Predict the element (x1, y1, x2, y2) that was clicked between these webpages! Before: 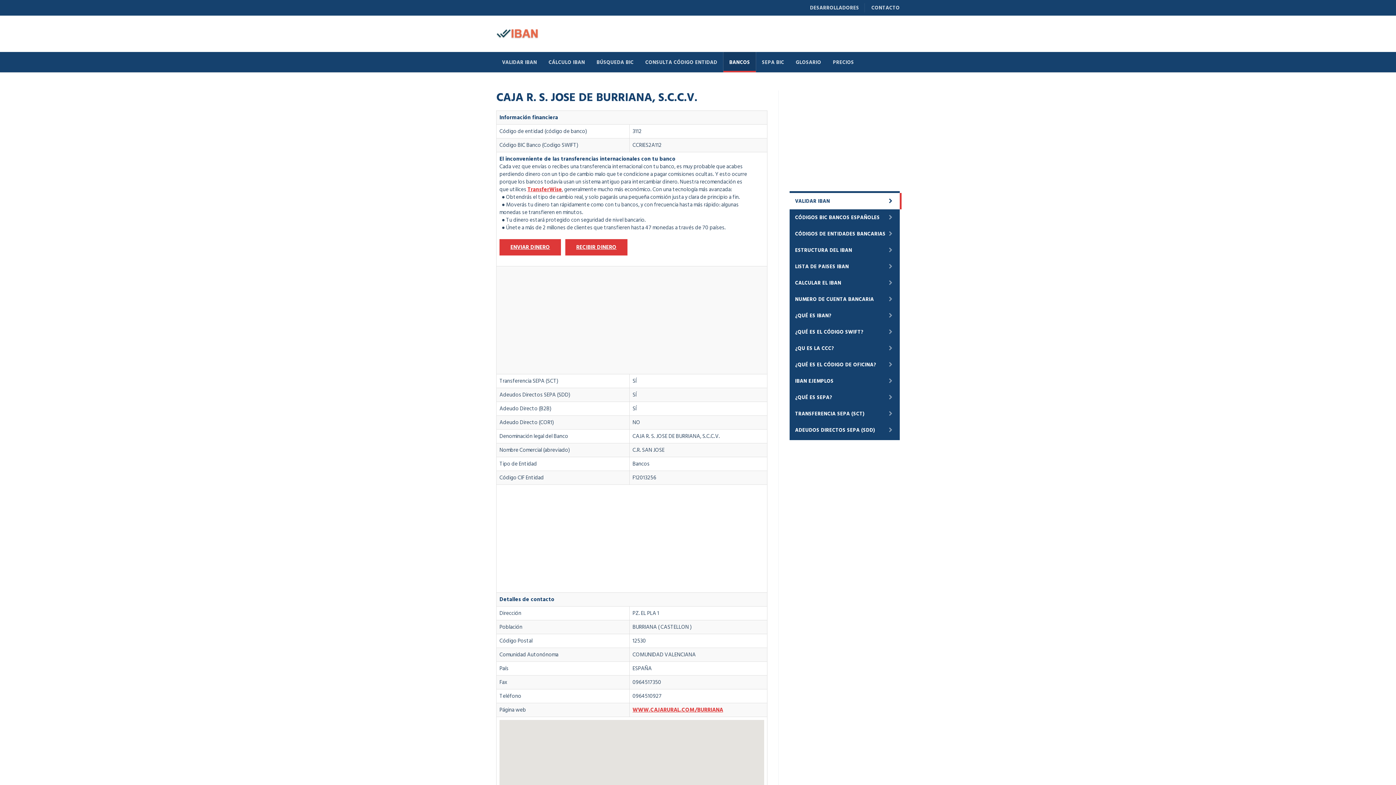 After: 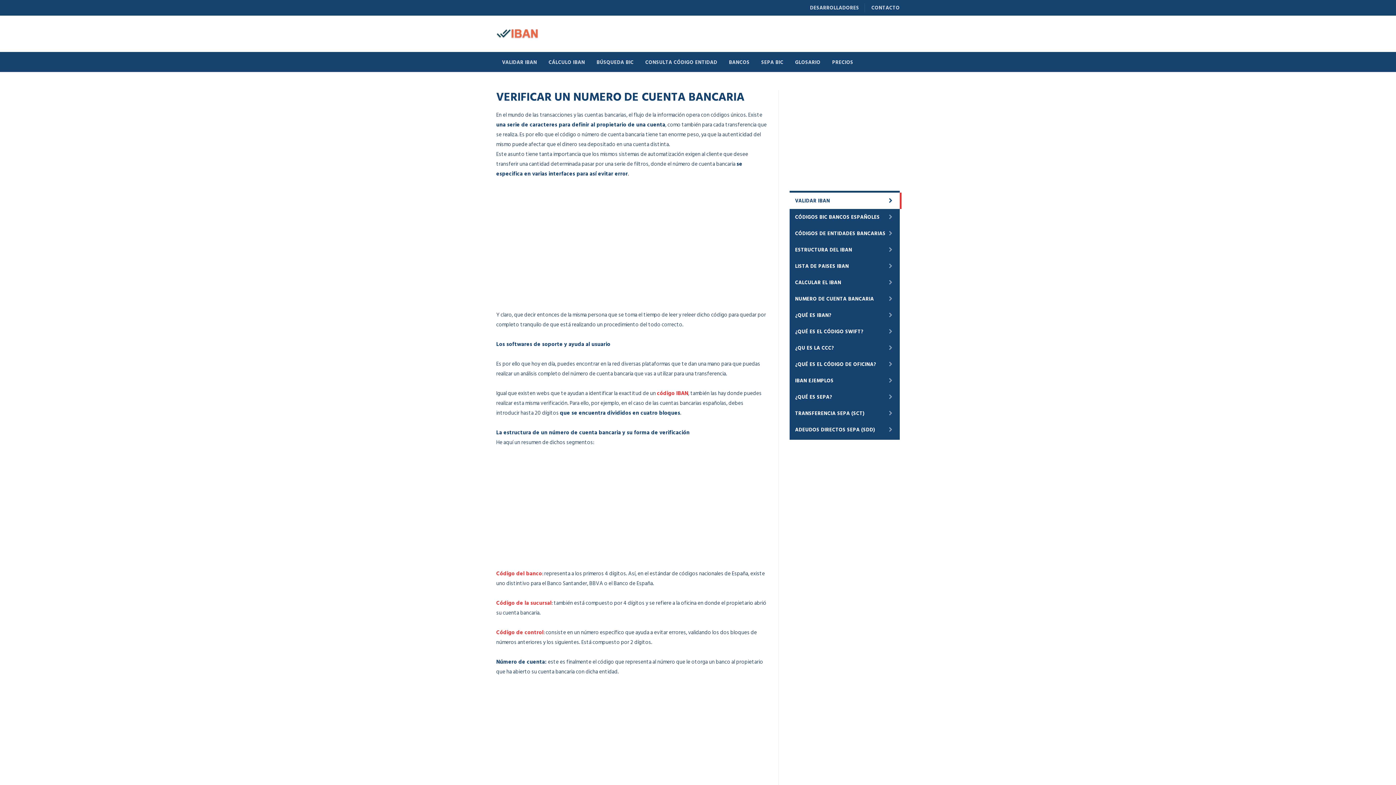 Action: label: NUMERO DE CUENTA BANCARIA bbox: (789, 291, 900, 307)